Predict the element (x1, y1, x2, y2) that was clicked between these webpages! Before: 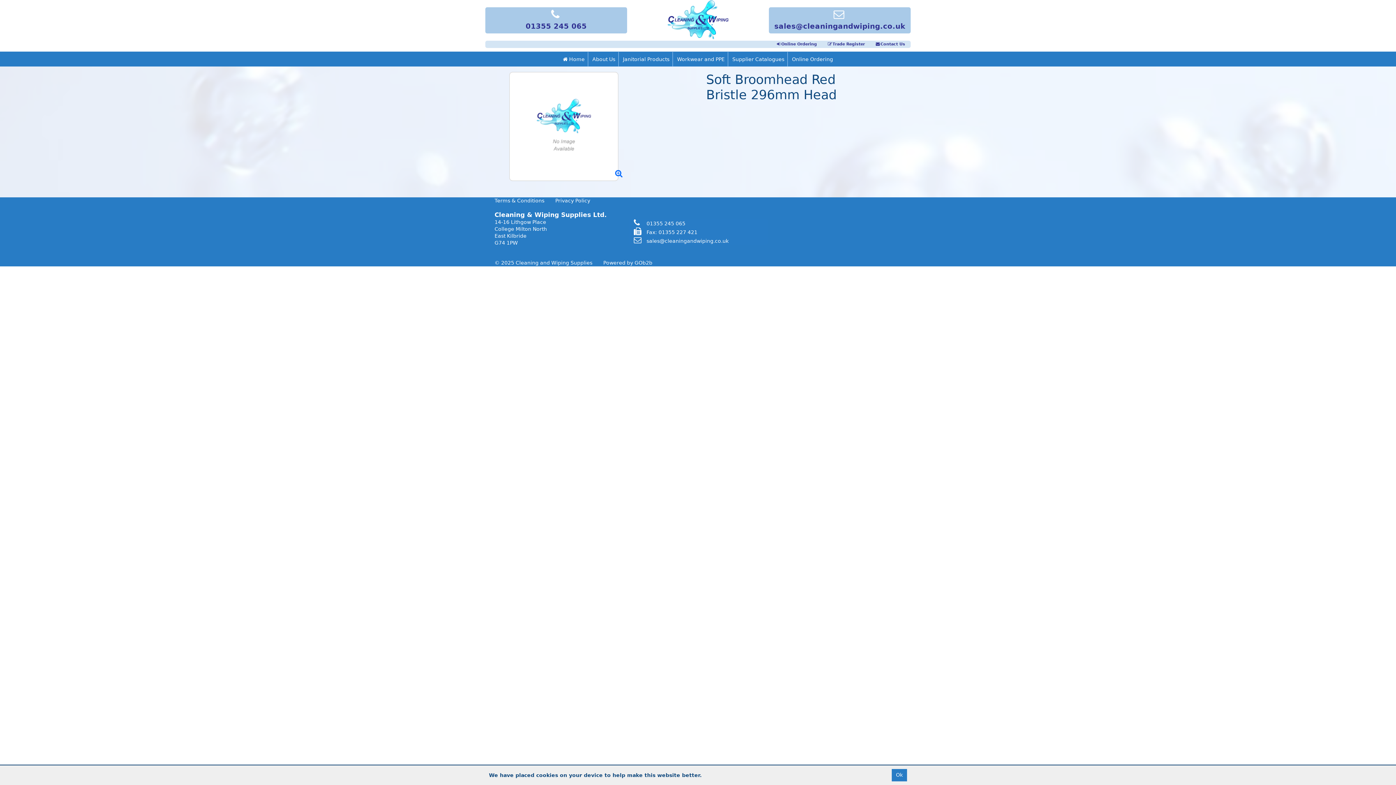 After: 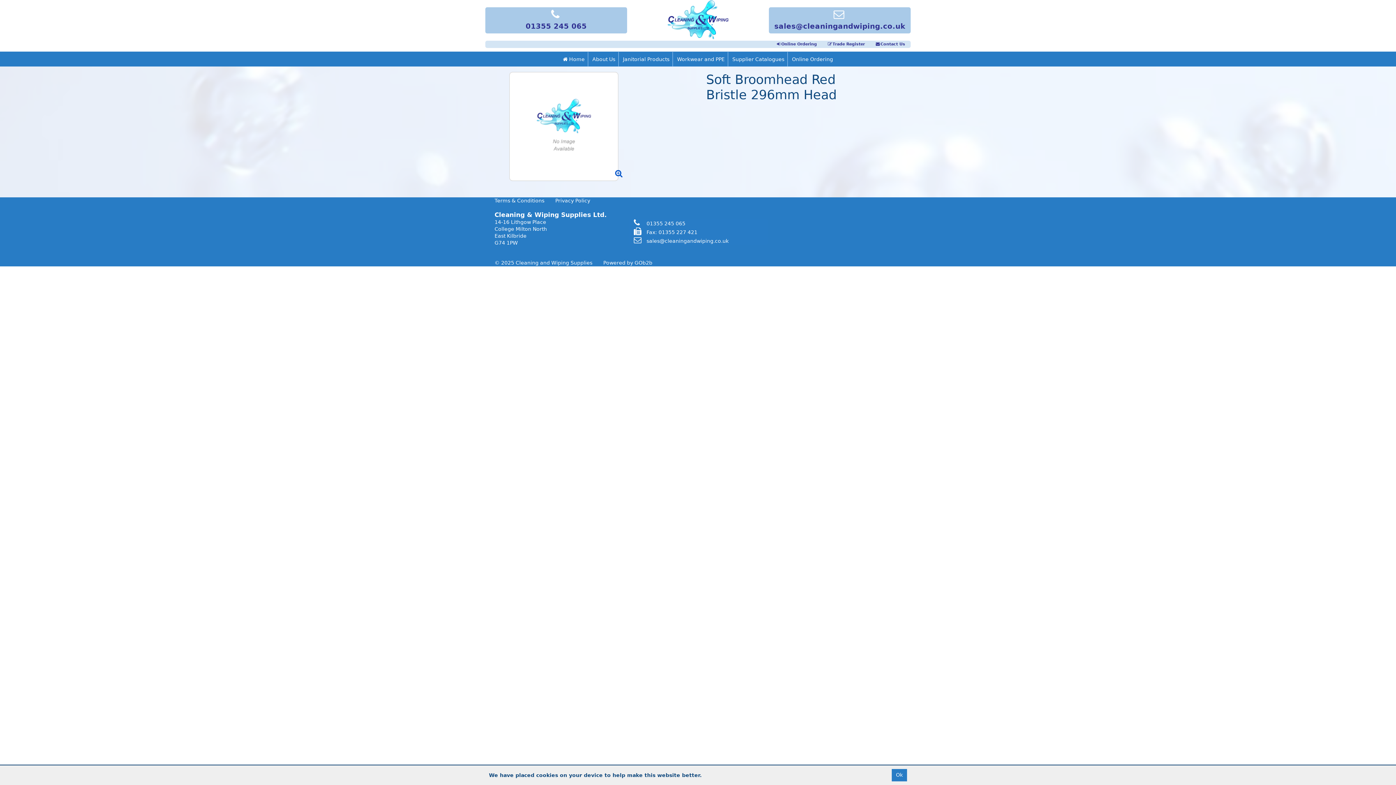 Action: bbox: (501, 72, 626, 181)